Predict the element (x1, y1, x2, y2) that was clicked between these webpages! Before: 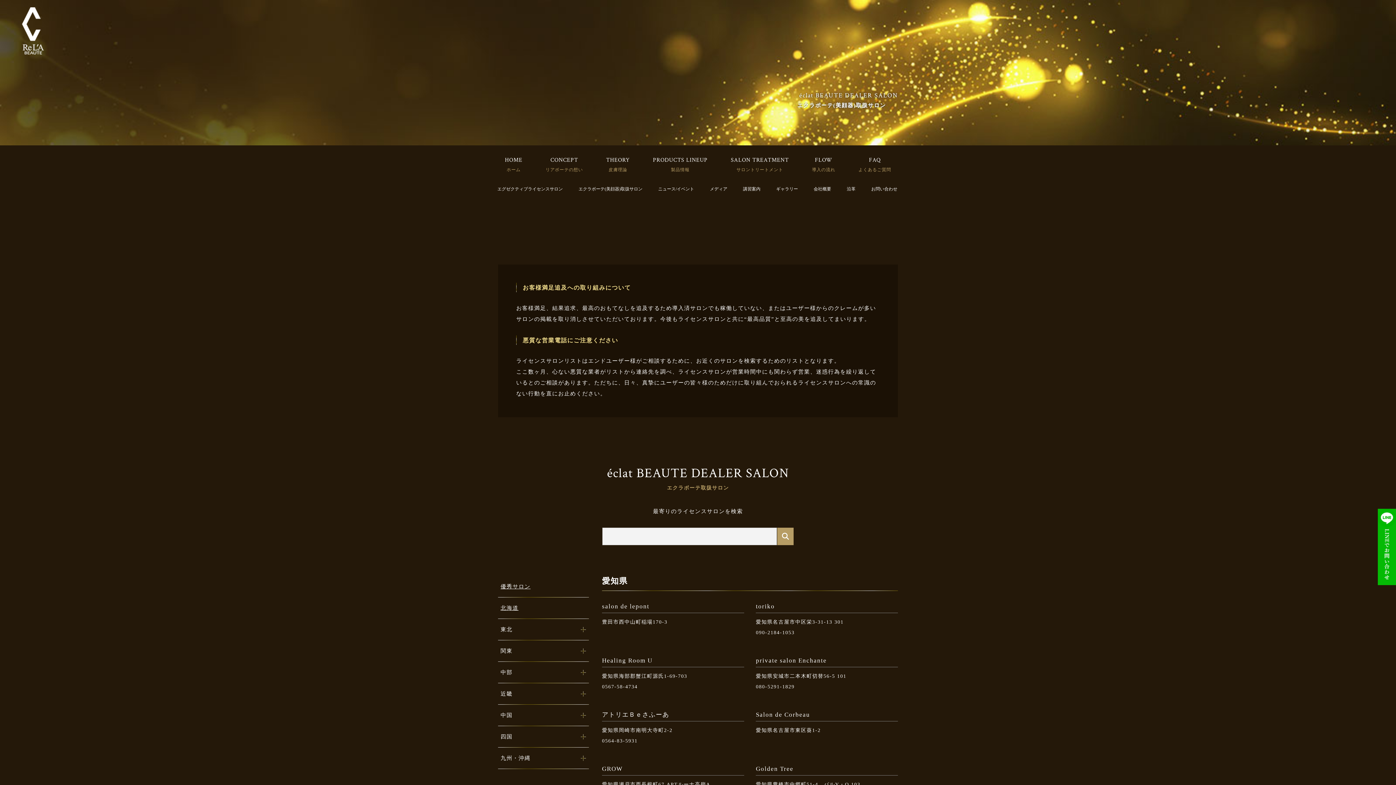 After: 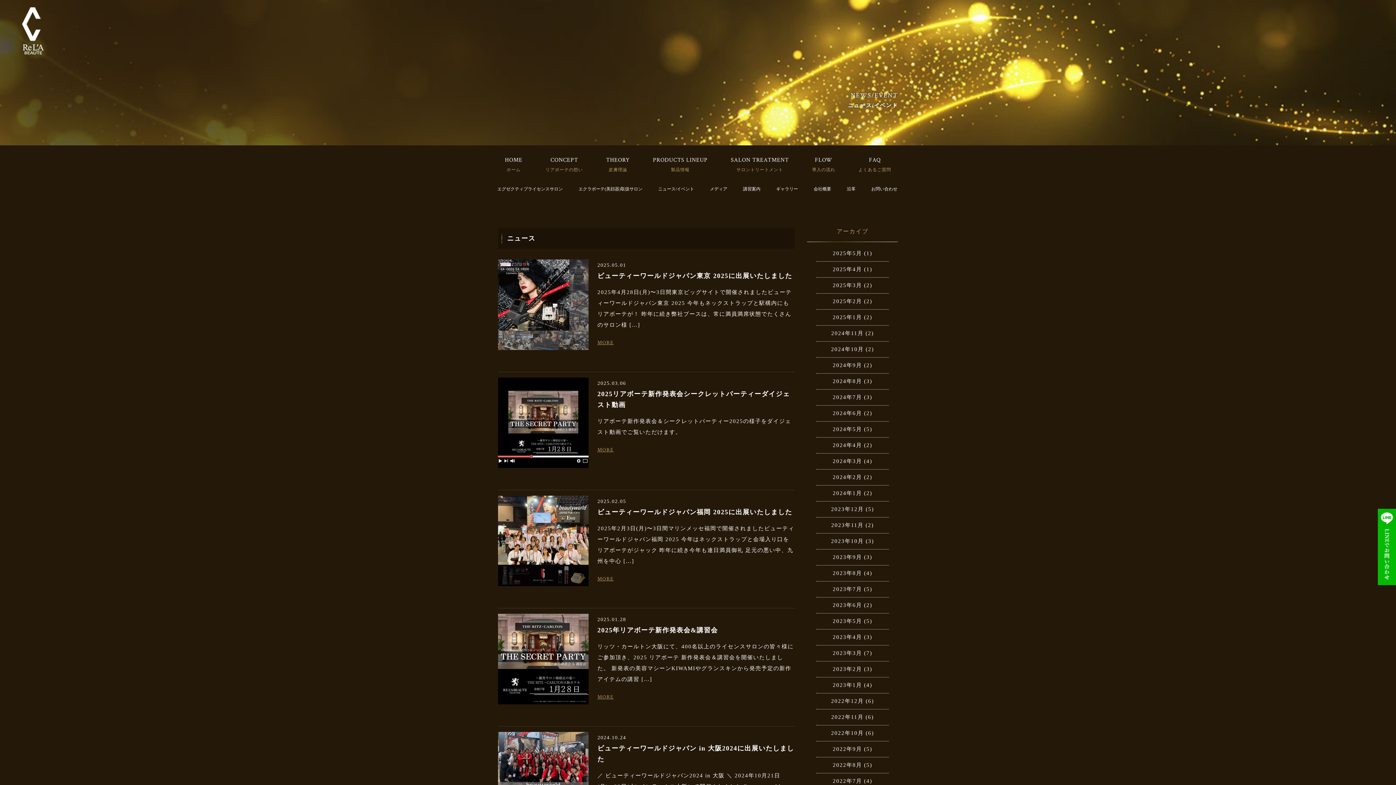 Action: label: ニュース/イベント bbox: (651, 178, 700, 197)